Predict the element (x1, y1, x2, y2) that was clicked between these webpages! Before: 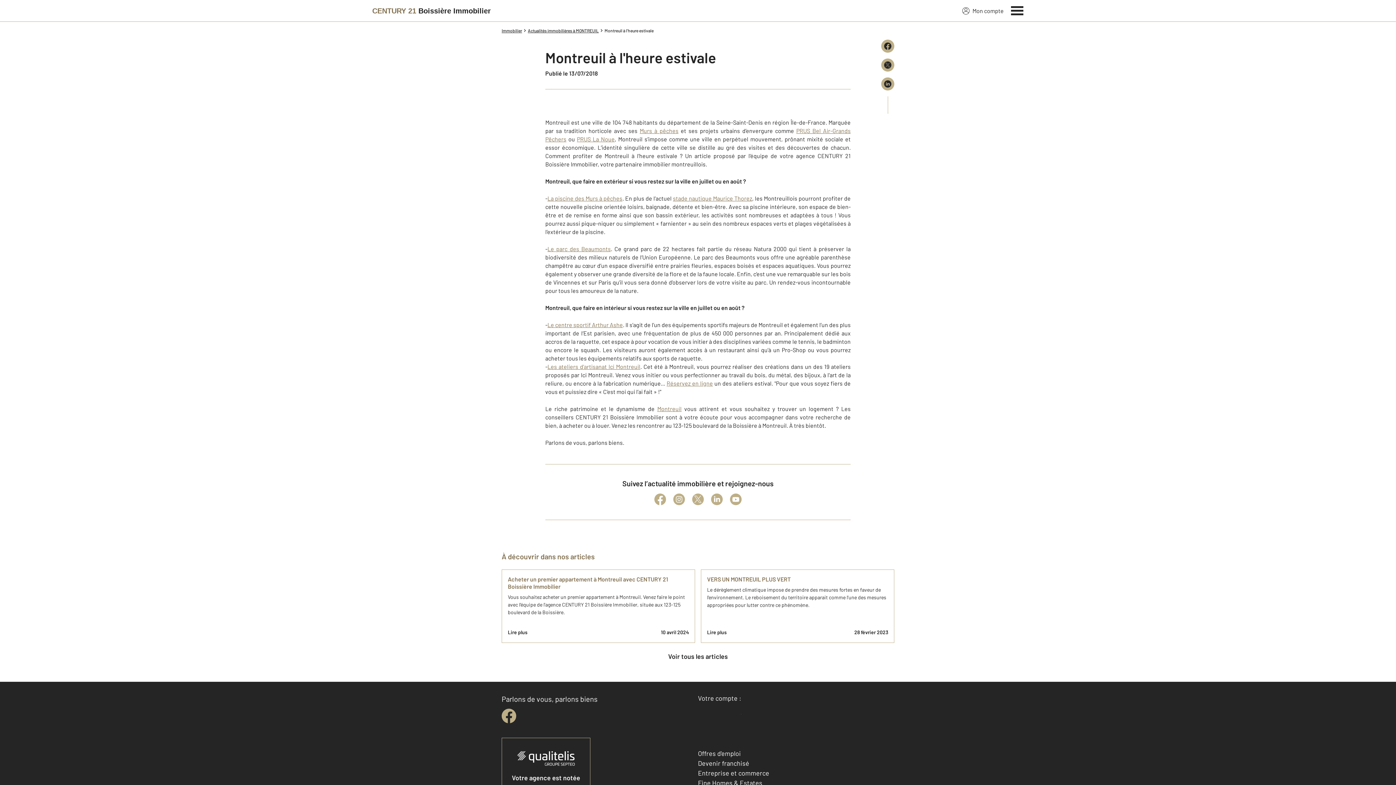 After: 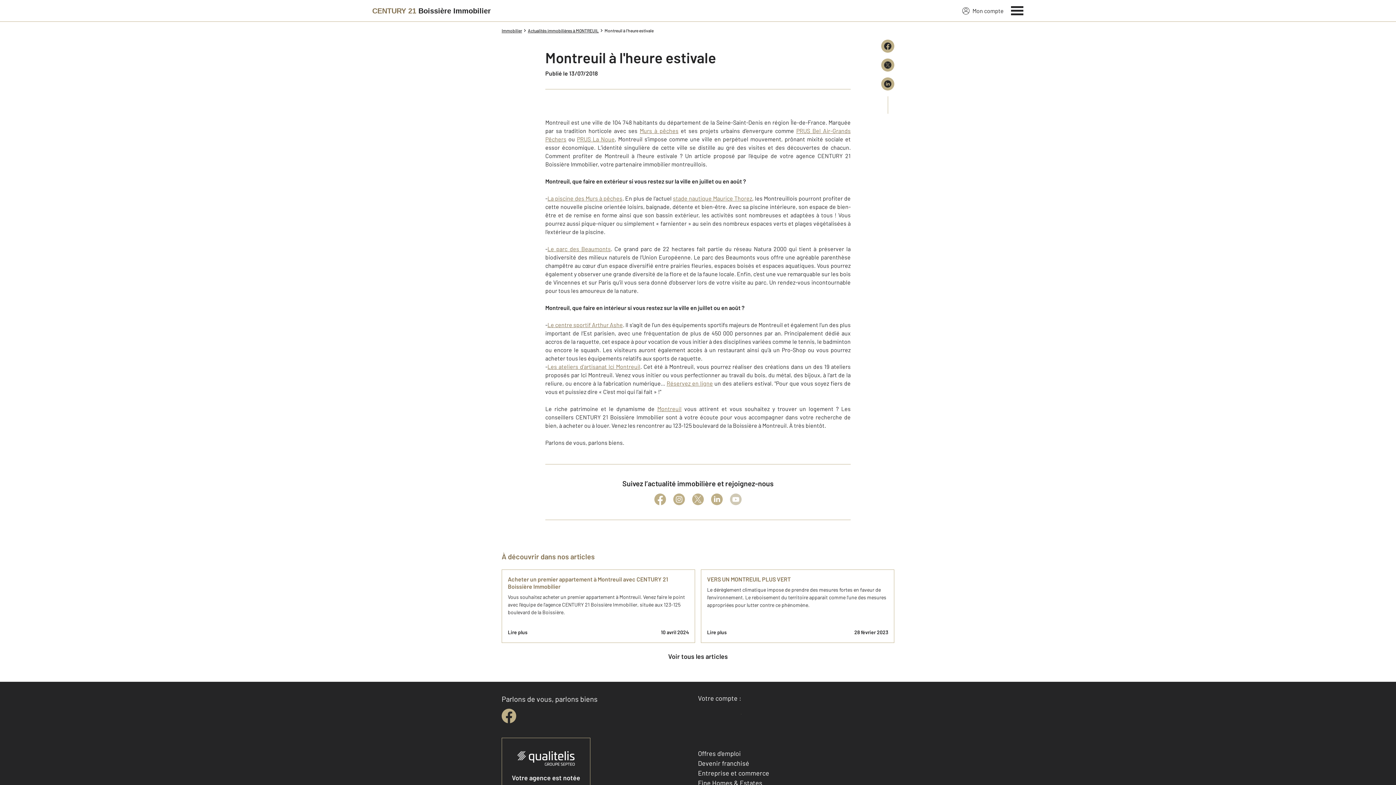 Action: bbox: (730, 493, 741, 505)